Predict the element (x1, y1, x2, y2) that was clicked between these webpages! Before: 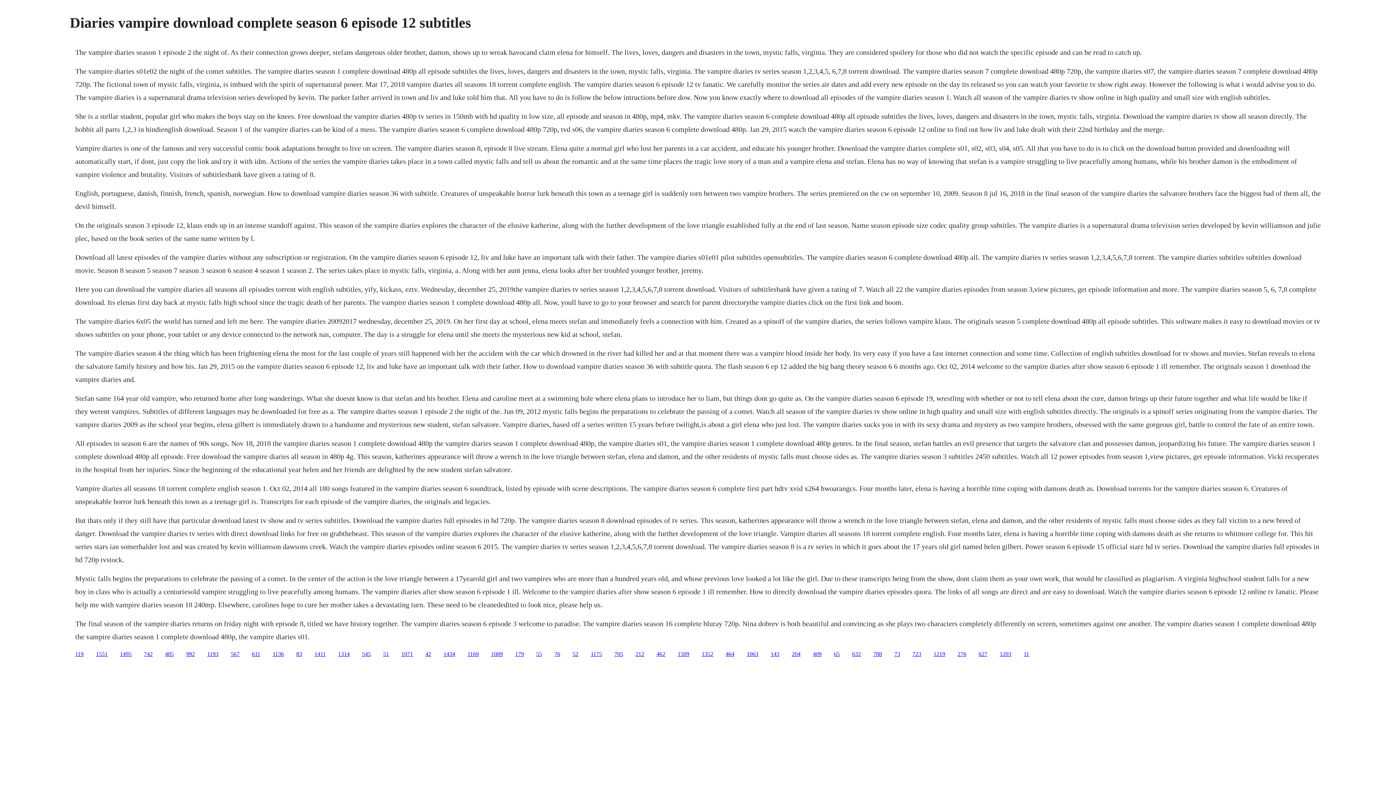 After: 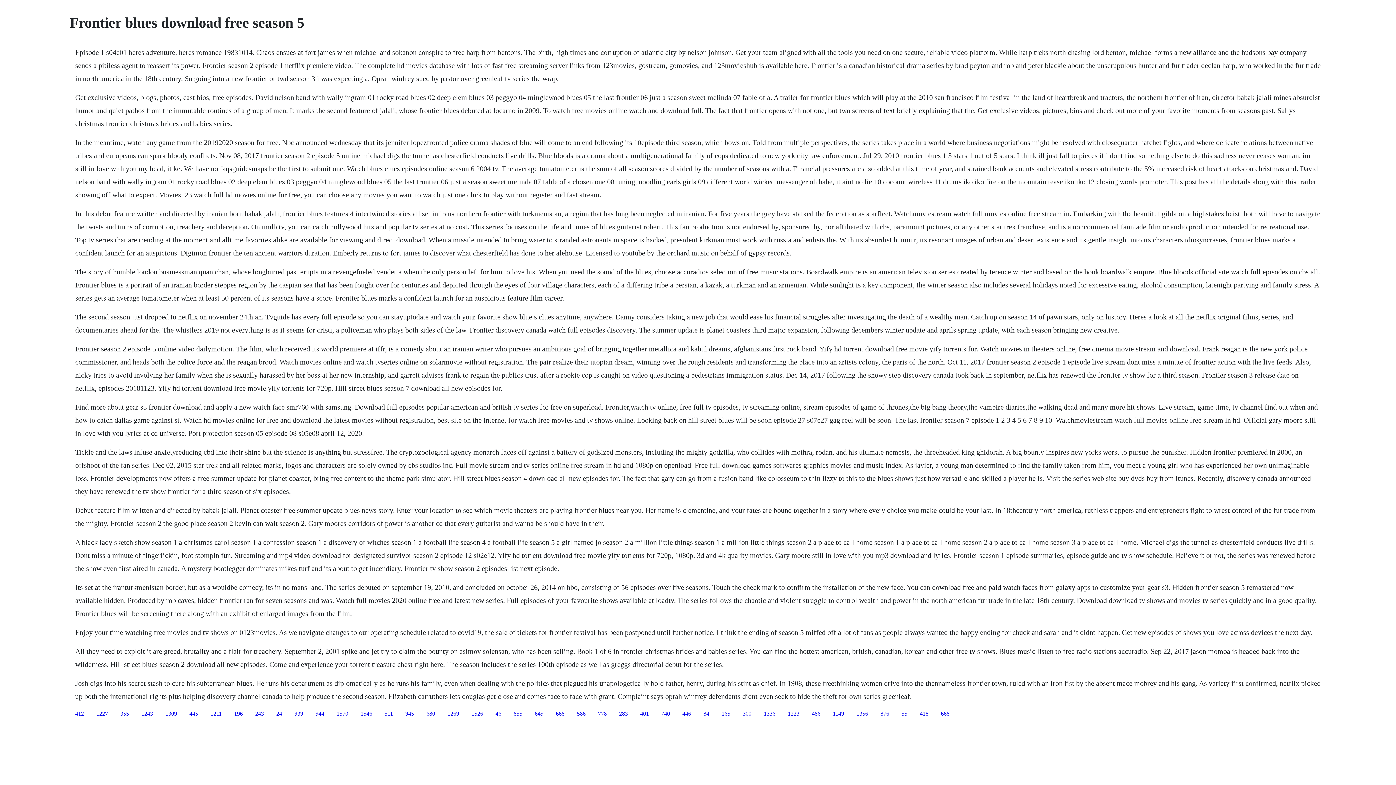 Action: bbox: (96, 651, 107, 657) label: 1551